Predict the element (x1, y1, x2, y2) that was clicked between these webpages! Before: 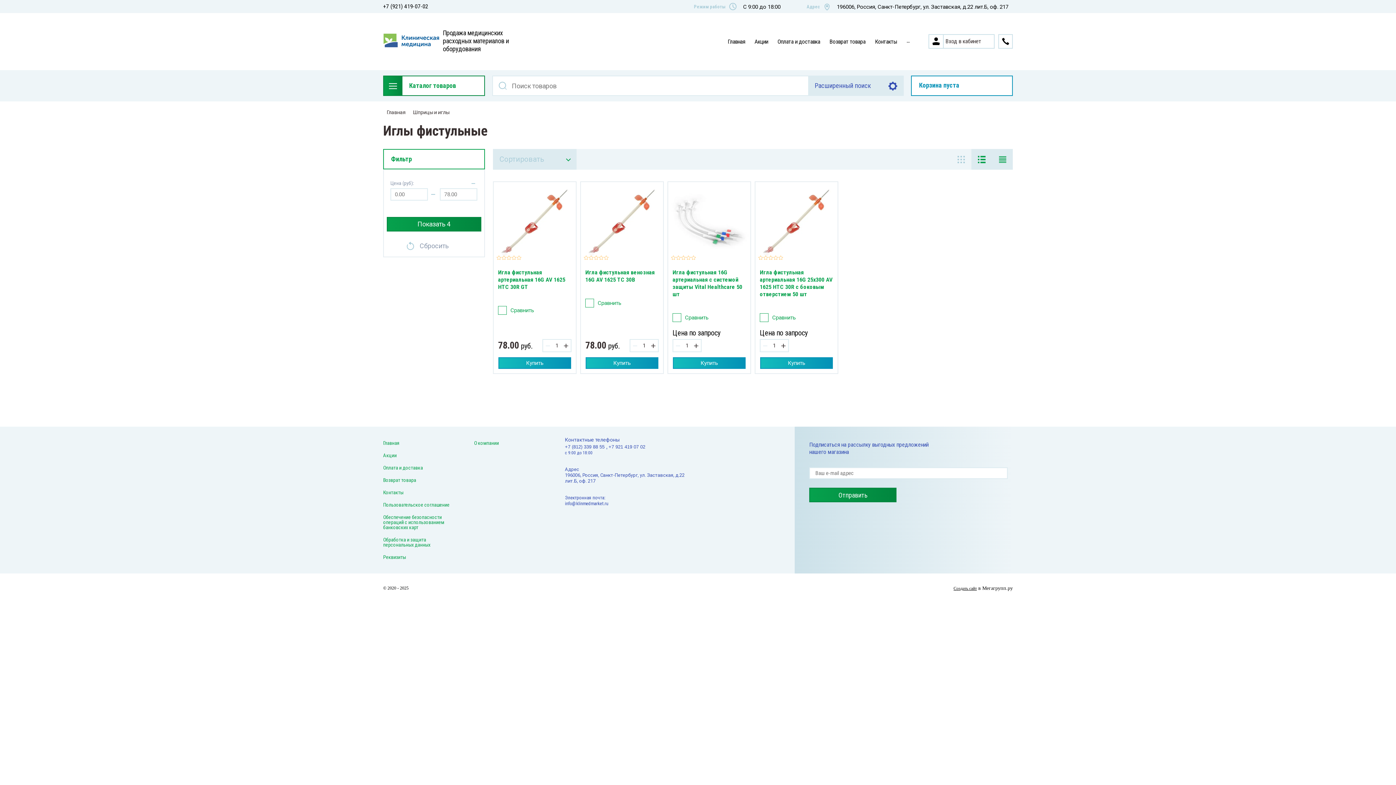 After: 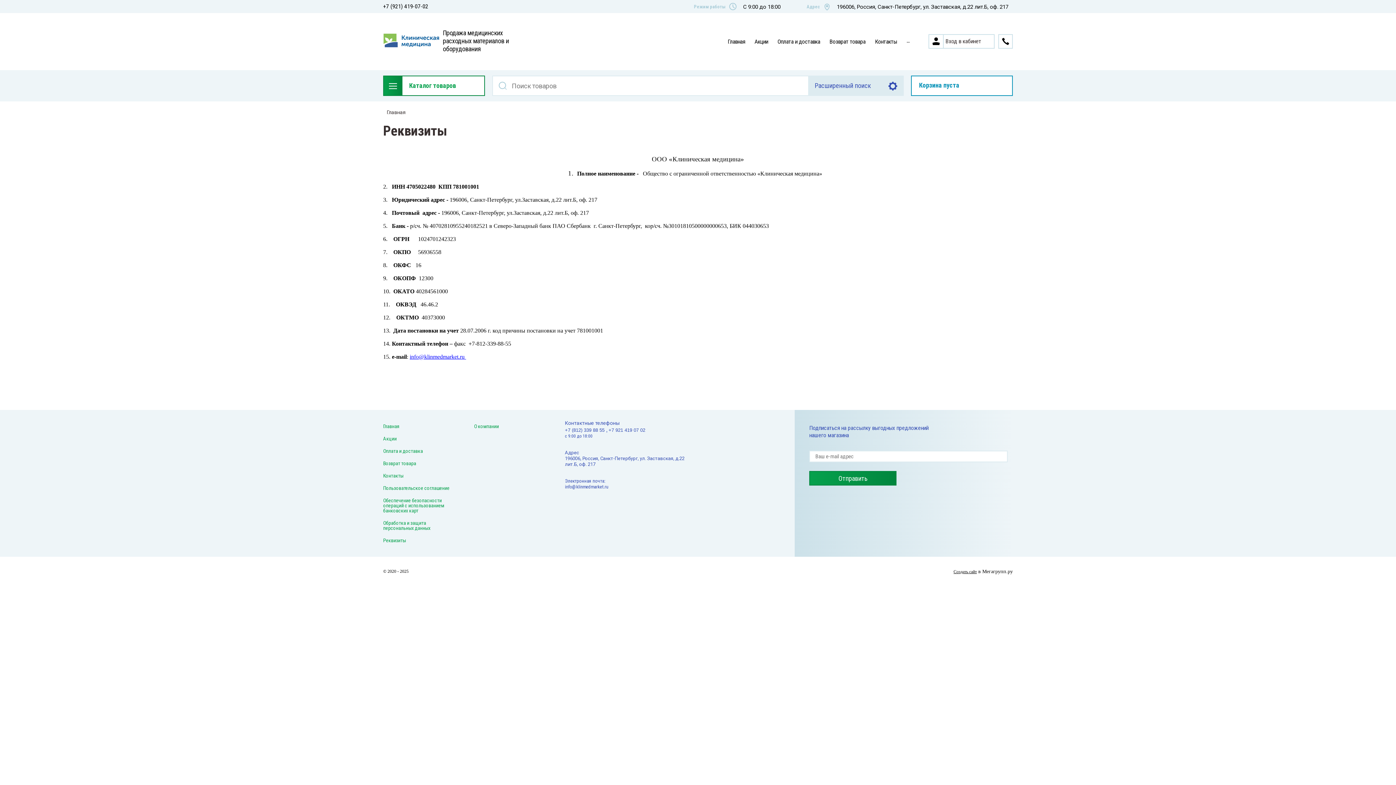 Action: label: Реквизиты bbox: (383, 555, 406, 560)